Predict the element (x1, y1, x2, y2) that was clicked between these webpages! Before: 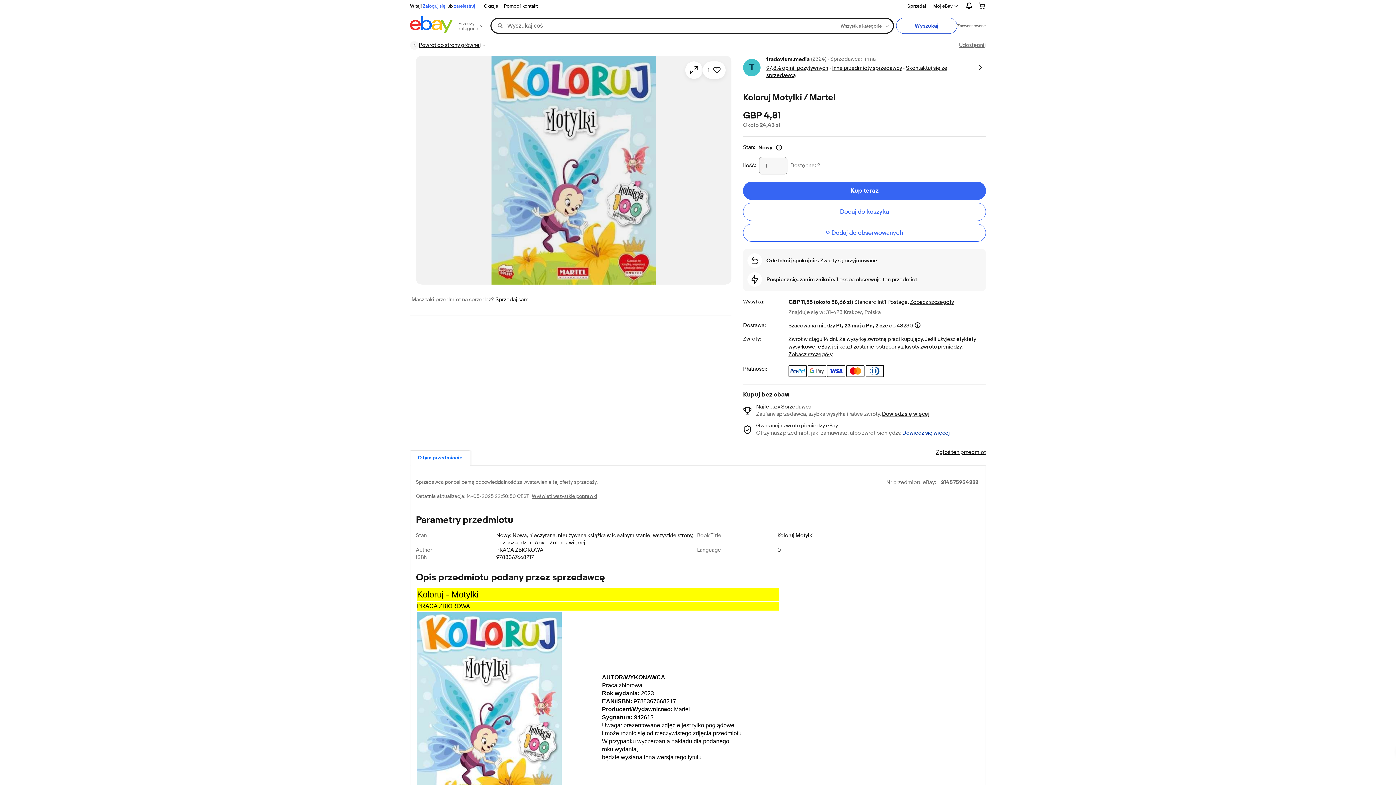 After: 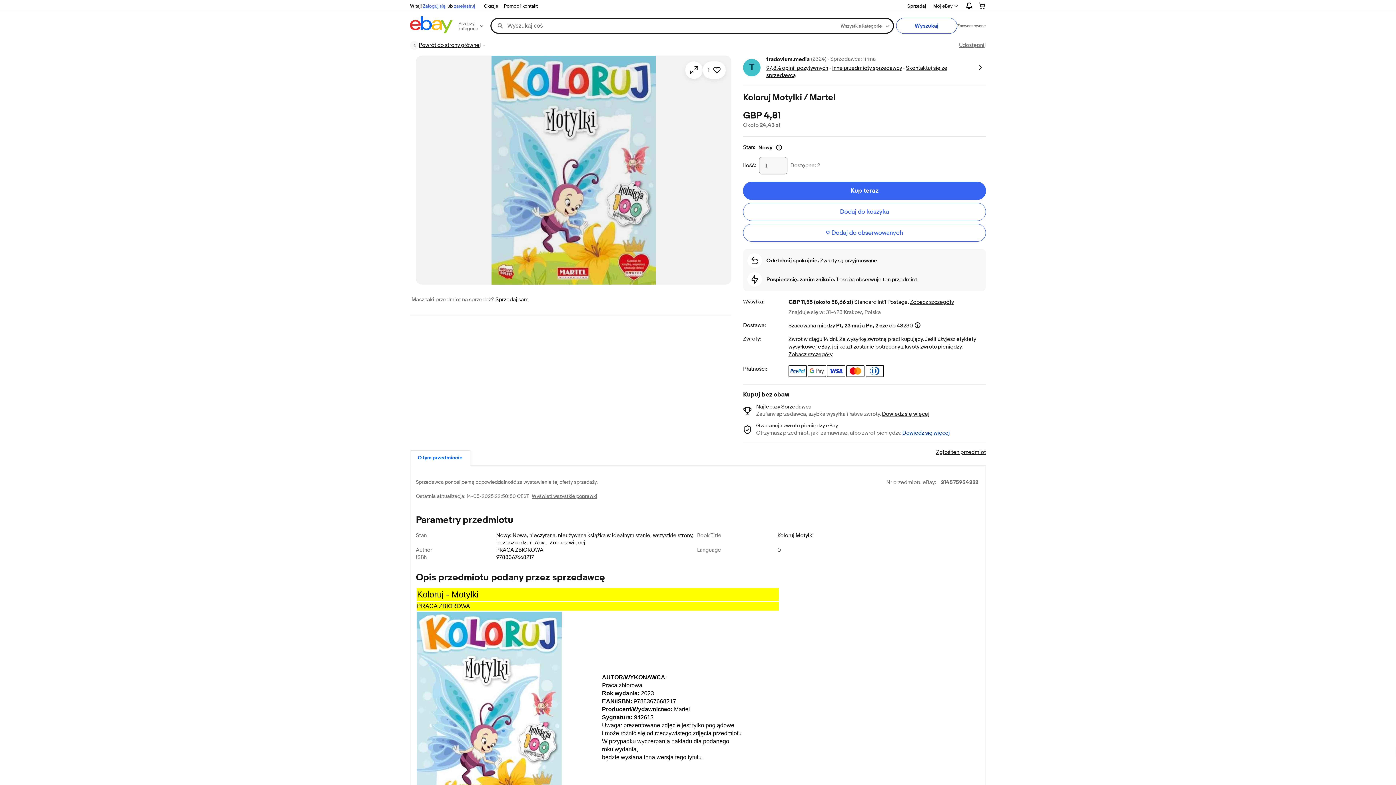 Action: label: Dowiedz się więcej
Gwarancja zwrotu pieniędzy eBay – otwiera się w nowym oknie lub nowej karcie bbox: (902, 429, 950, 436)